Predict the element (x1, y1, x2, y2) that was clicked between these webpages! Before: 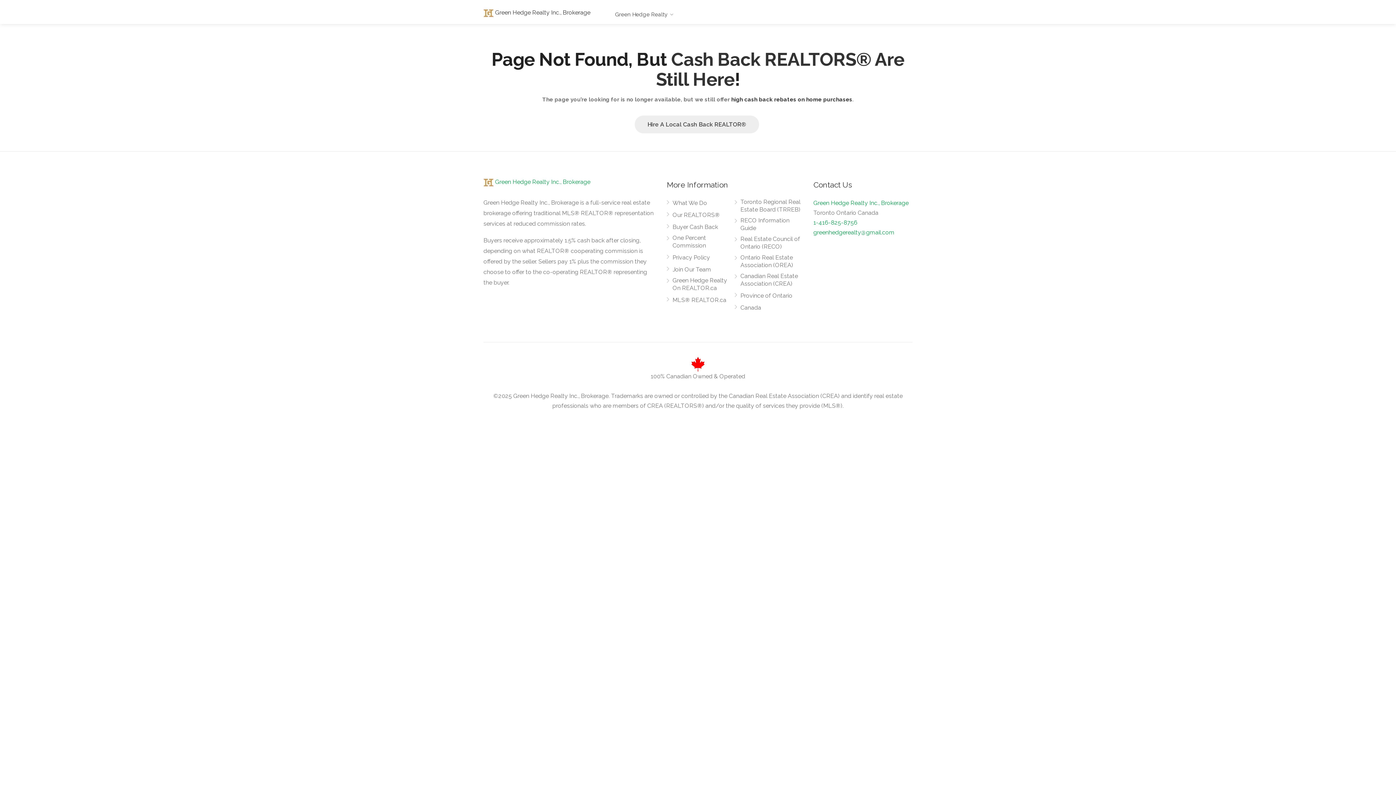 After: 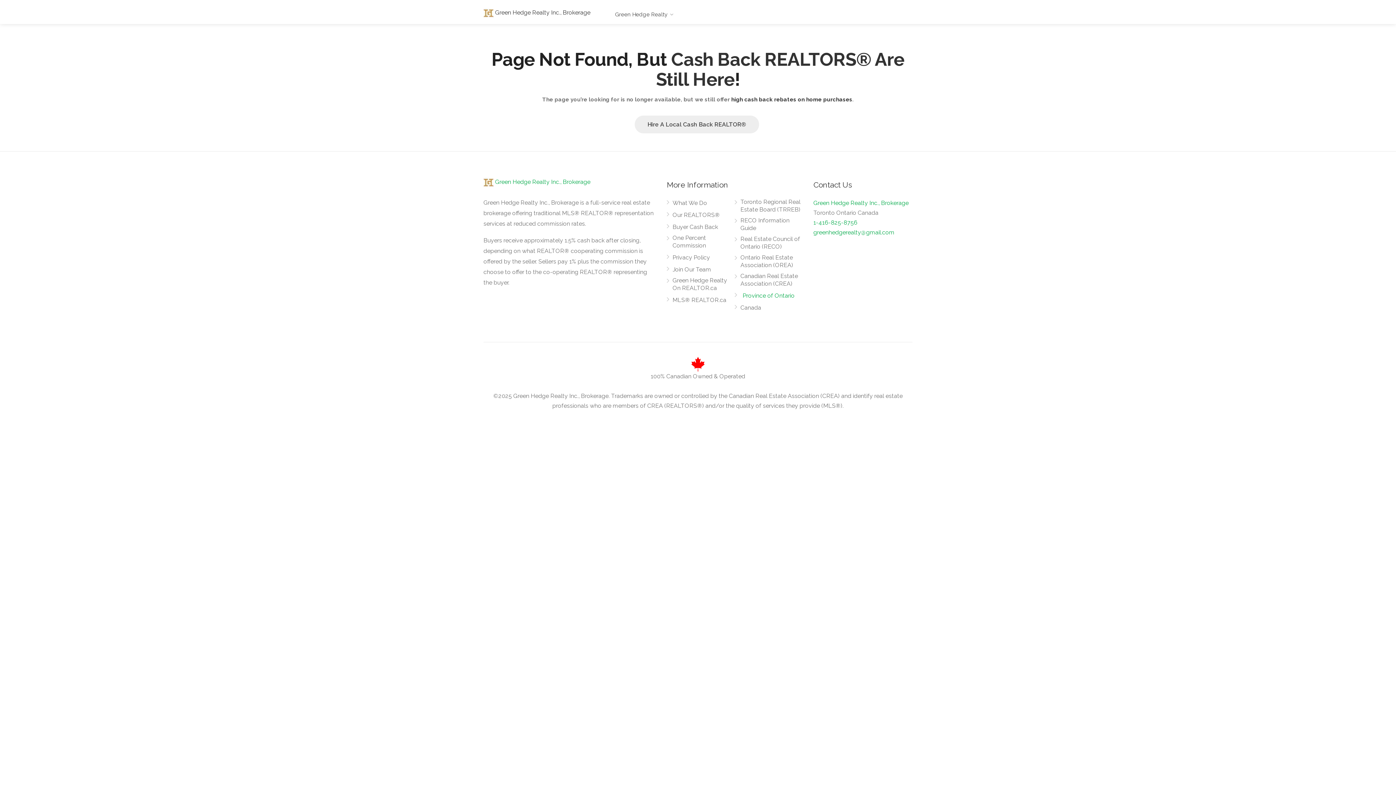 Action: label: Province of Ontario bbox: (734, 292, 792, 302)